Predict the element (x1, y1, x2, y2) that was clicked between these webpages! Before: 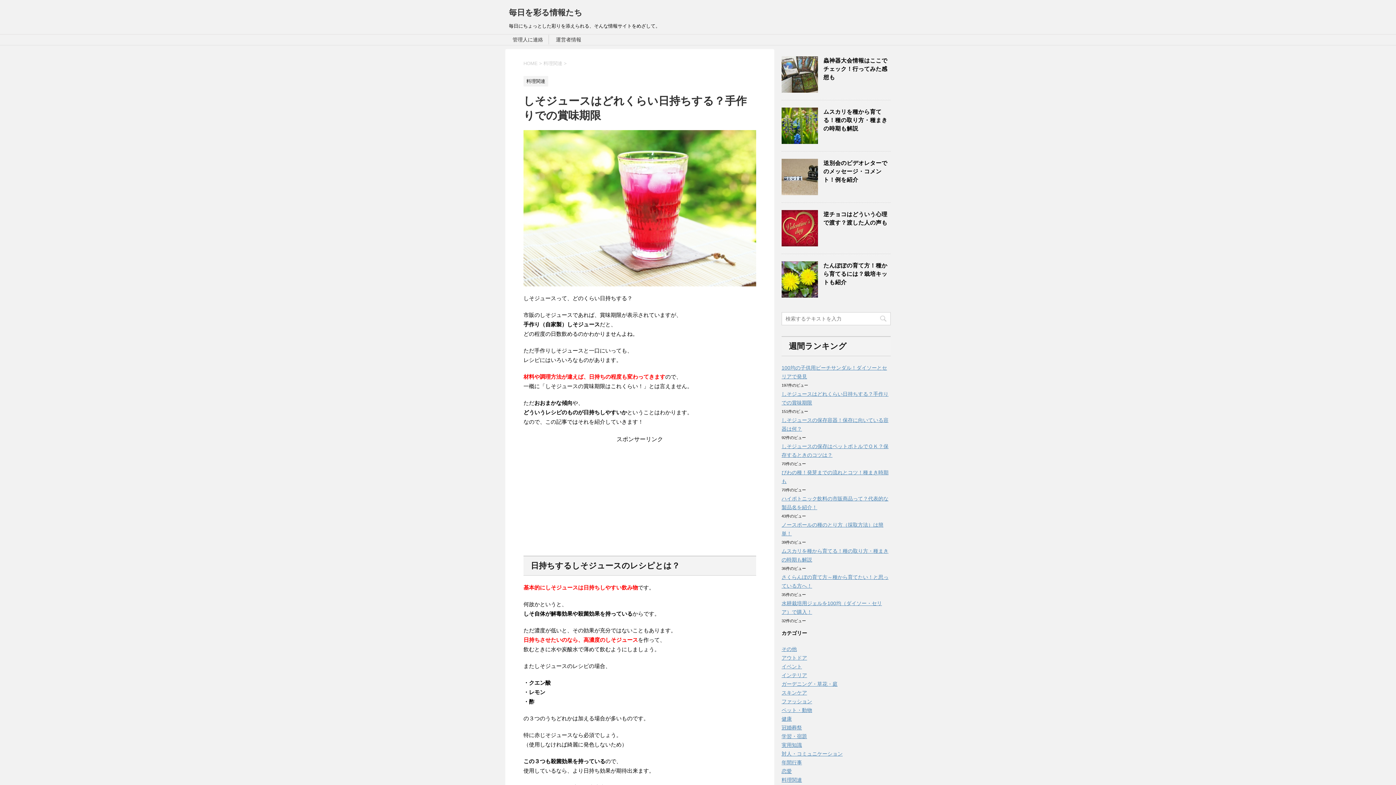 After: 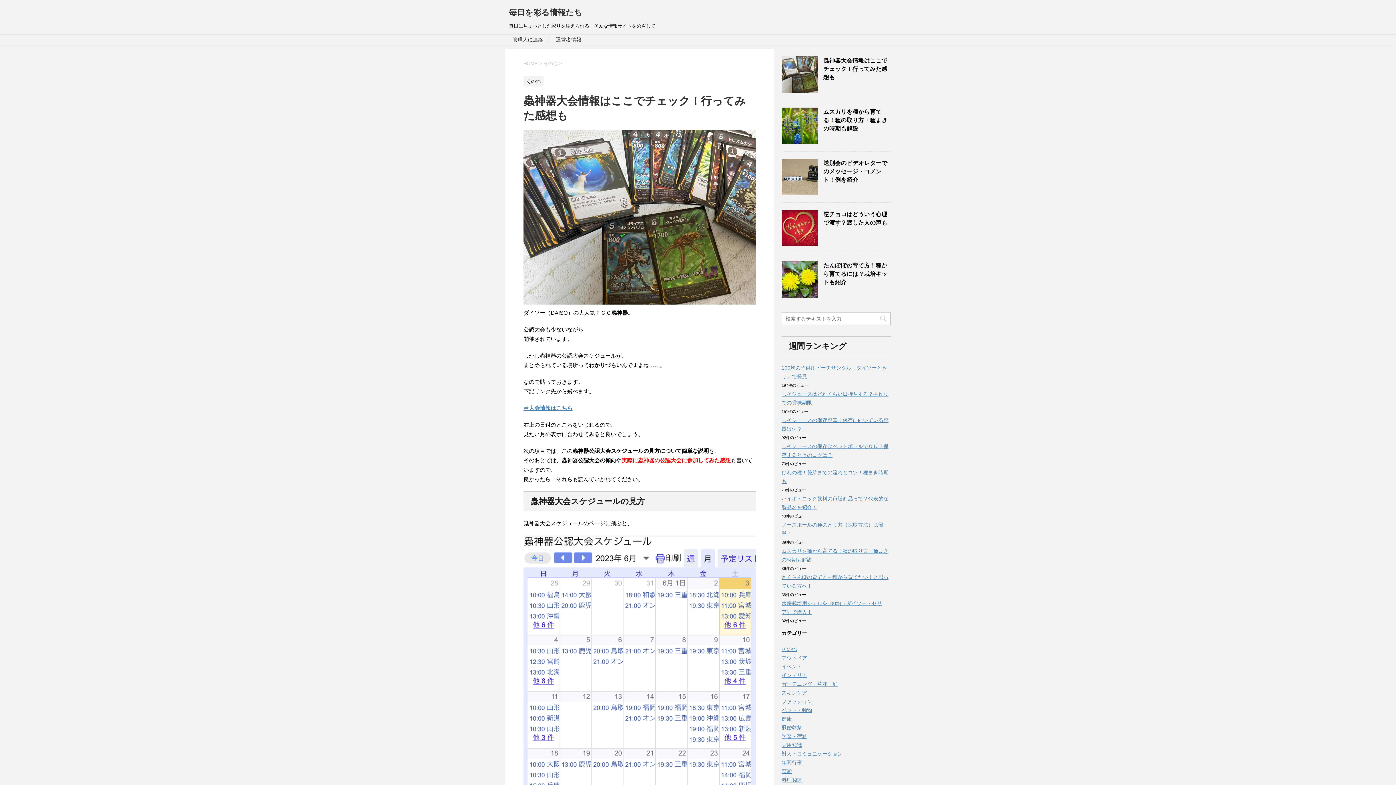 Action: bbox: (823, 57, 887, 82) label: 蟲神器大会情報はここでチェック！行ってみた感想も